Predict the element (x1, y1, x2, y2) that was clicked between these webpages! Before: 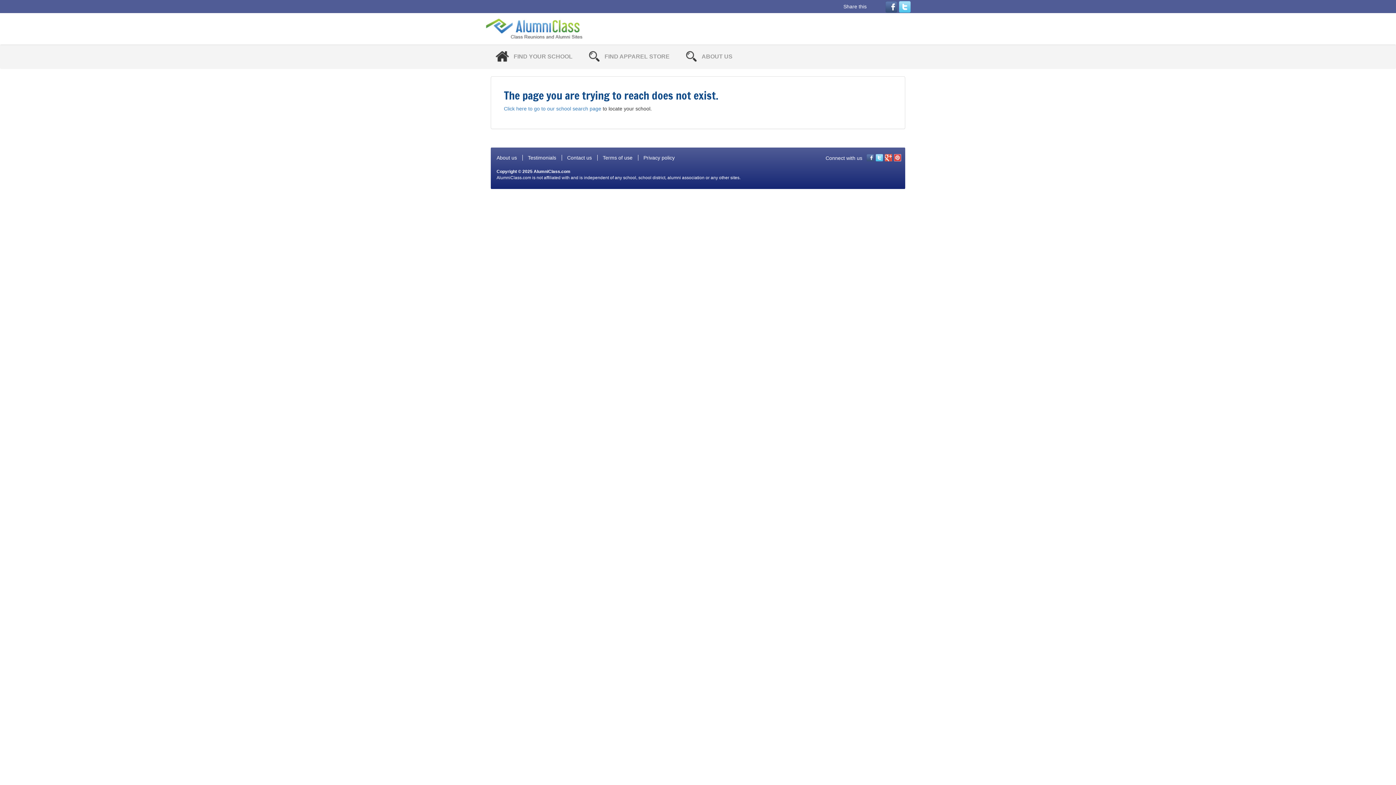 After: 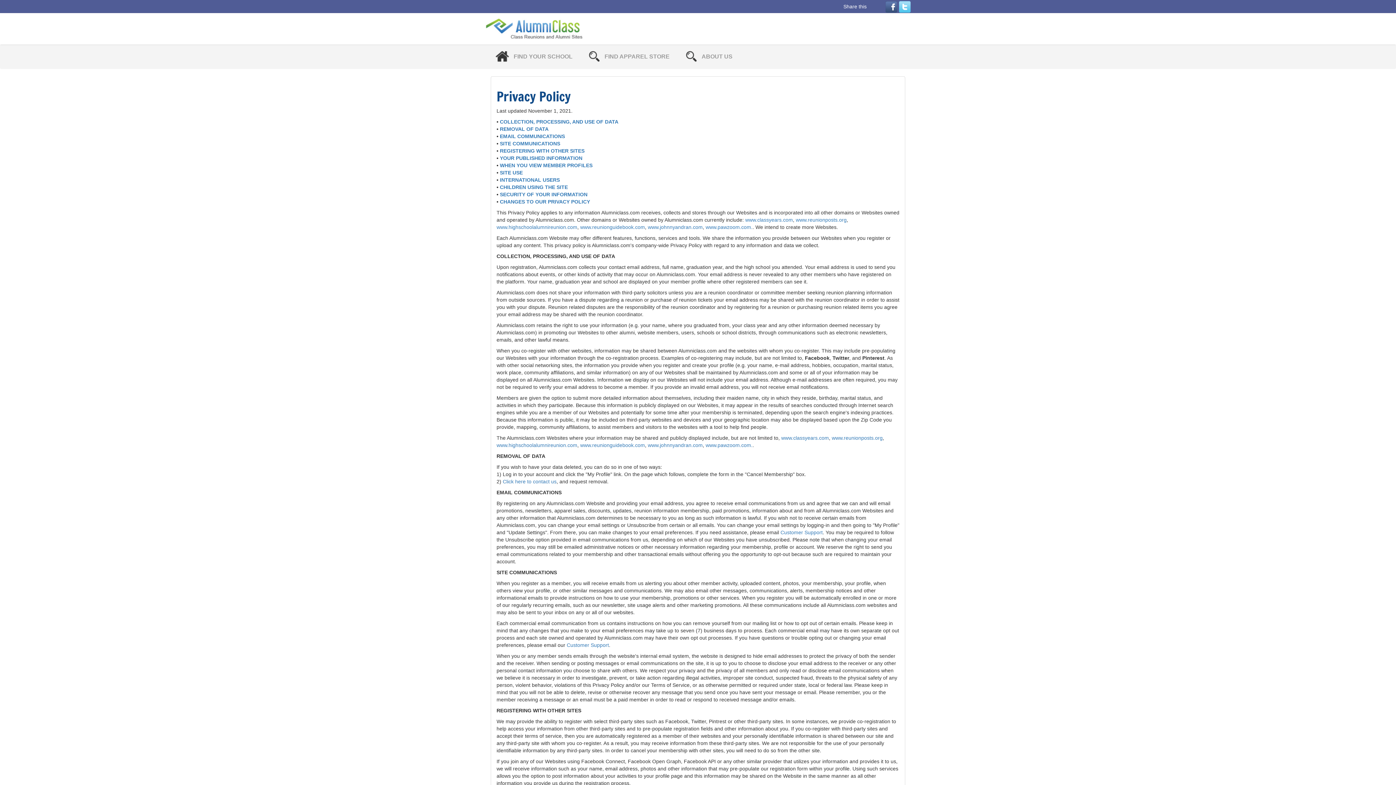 Action: bbox: (643, 154, 680, 160) label: Privacy policy